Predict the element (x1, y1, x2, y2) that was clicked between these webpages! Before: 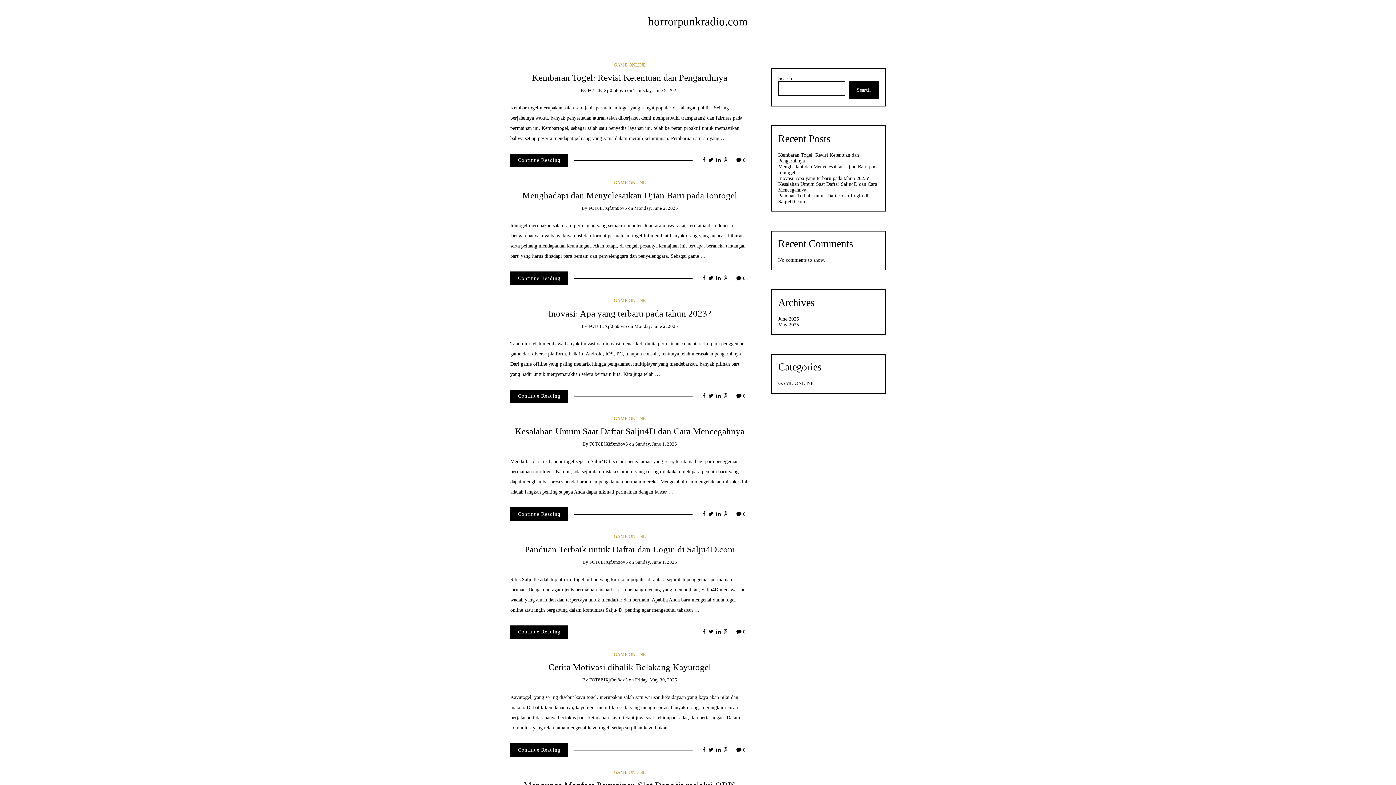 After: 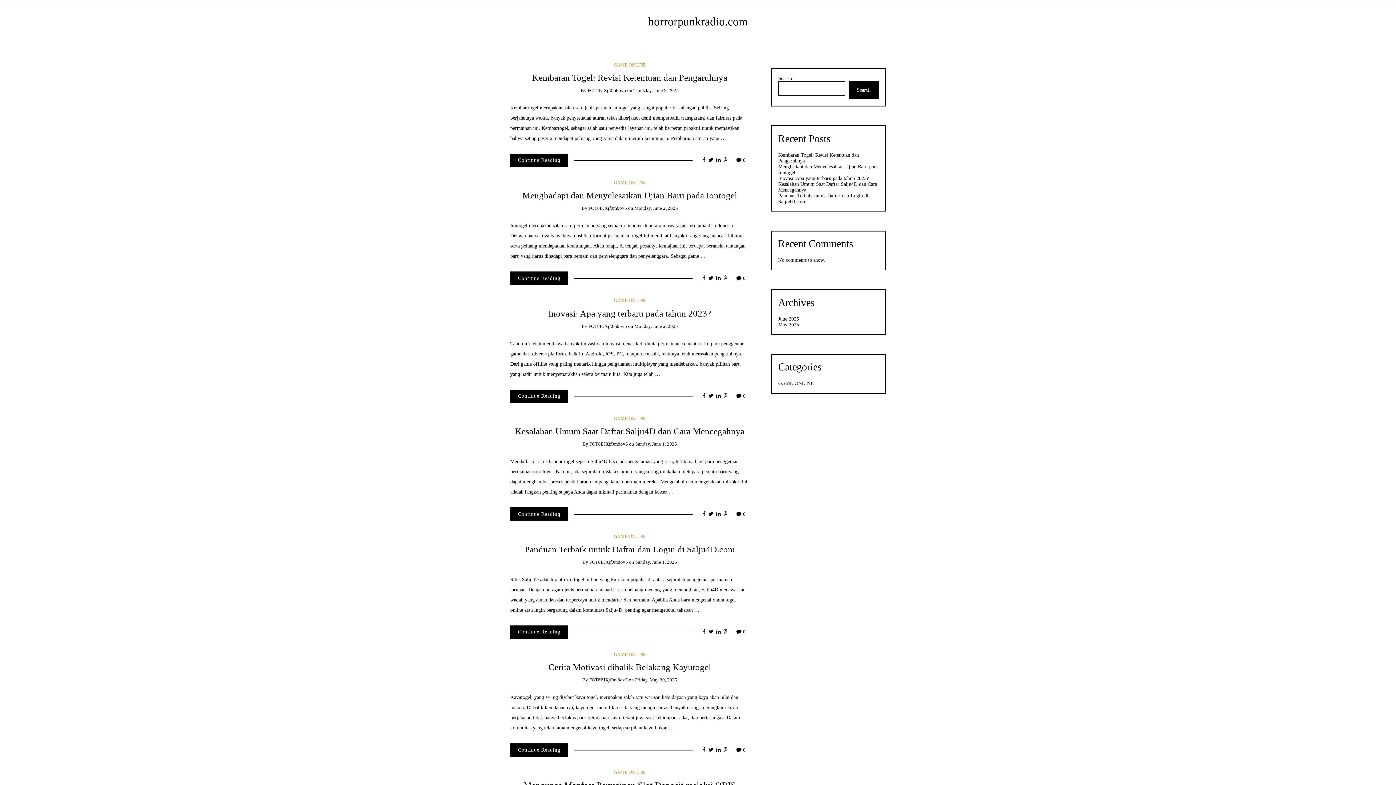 Action: bbox: (716, 157, 720, 163)